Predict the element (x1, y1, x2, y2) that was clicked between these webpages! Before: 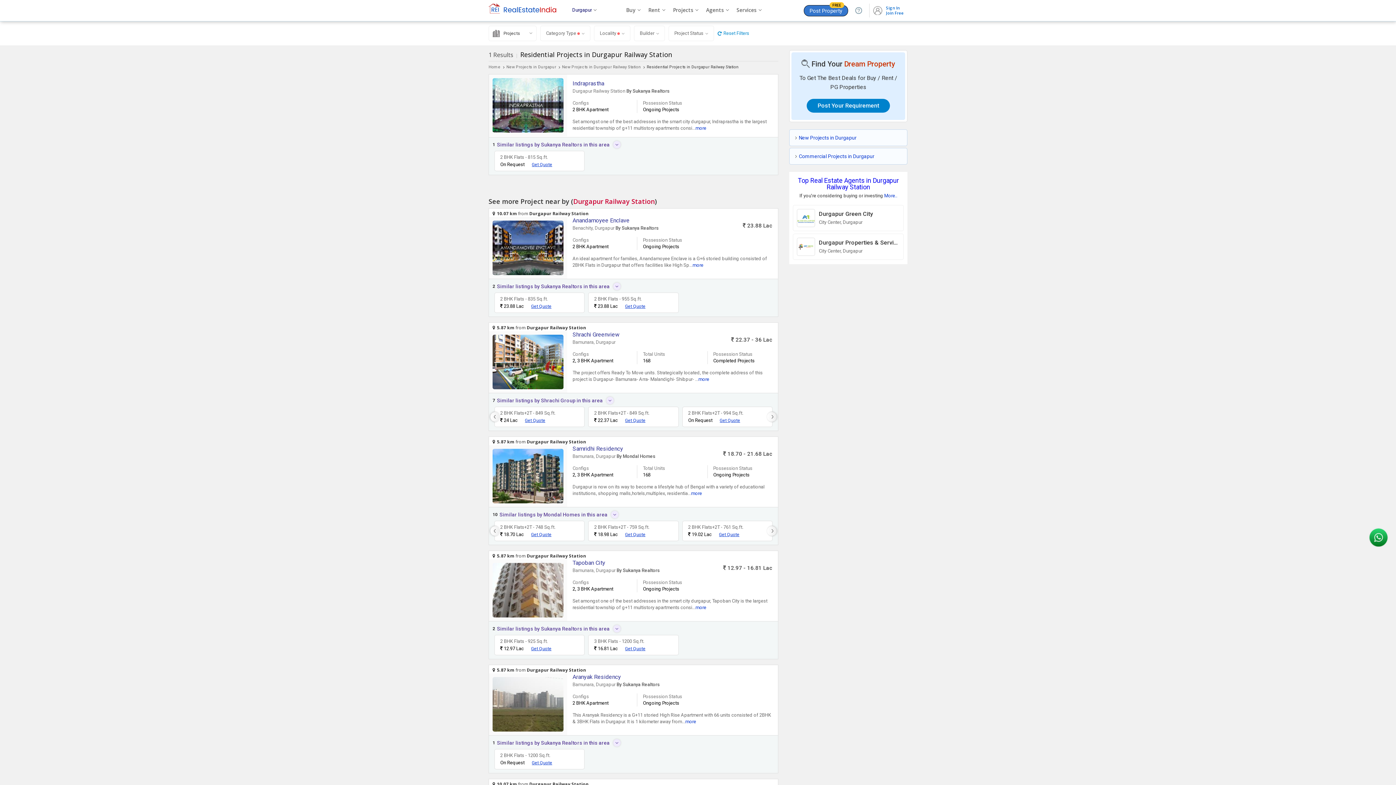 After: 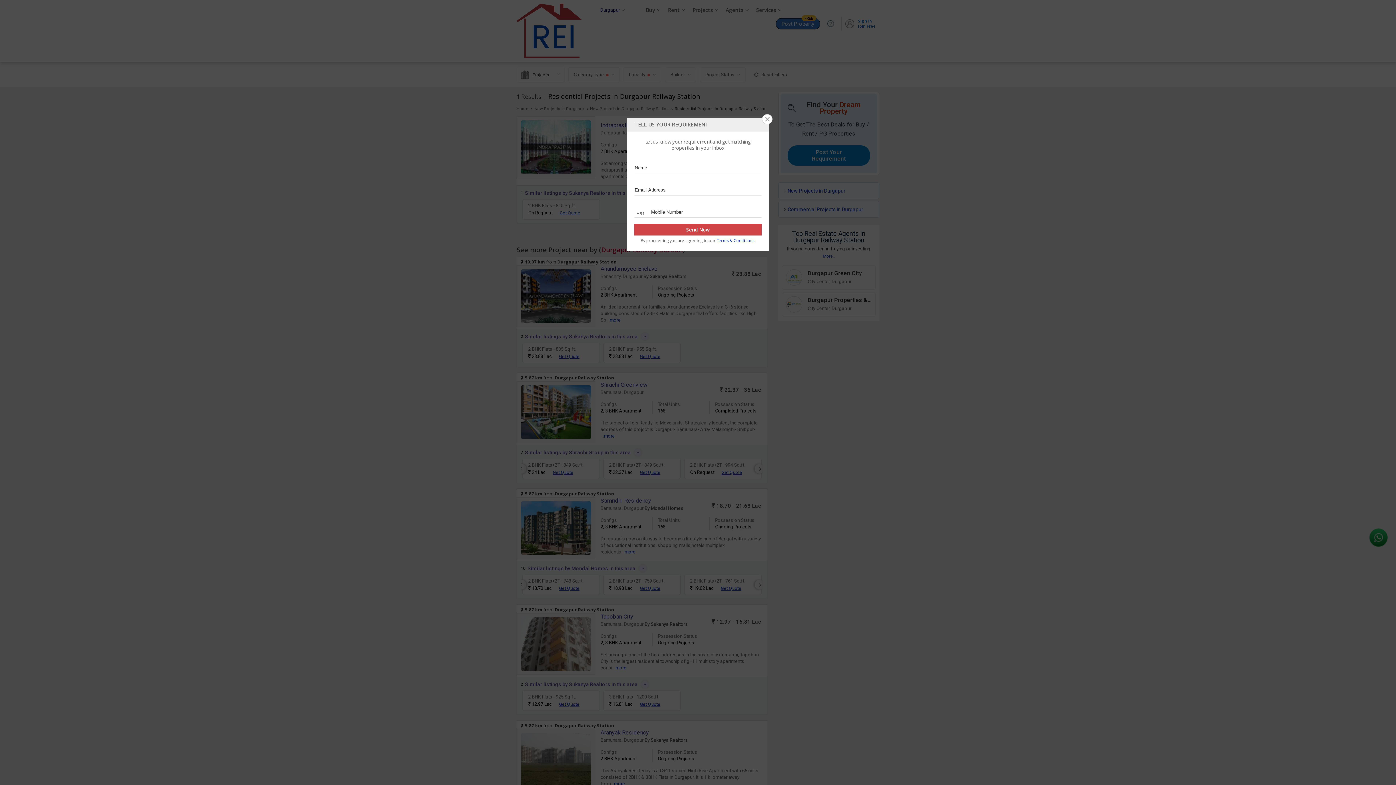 Action: bbox: (1368, 527, 1389, 549)